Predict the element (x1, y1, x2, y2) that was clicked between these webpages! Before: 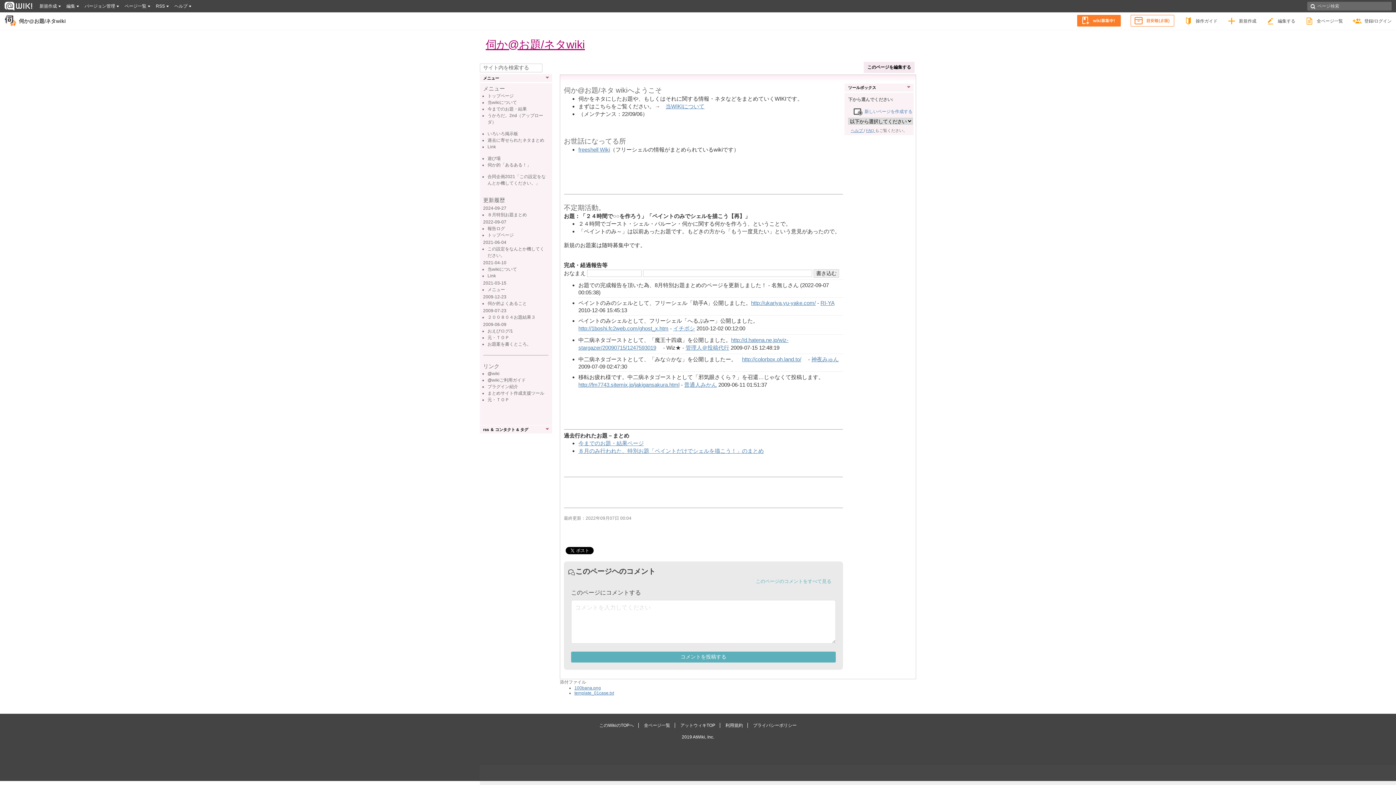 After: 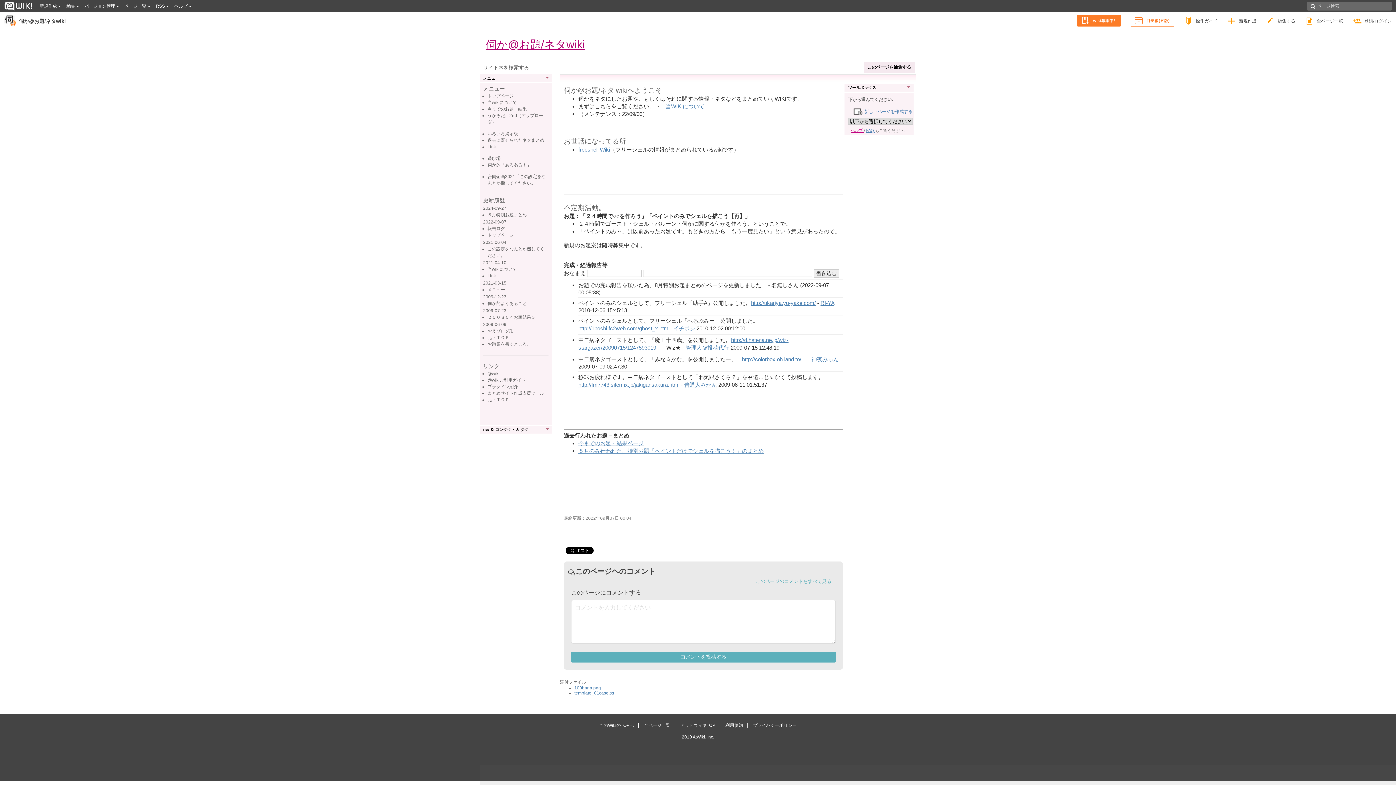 Action: label: ヘルプ  bbox: (851, 128, 864, 132)